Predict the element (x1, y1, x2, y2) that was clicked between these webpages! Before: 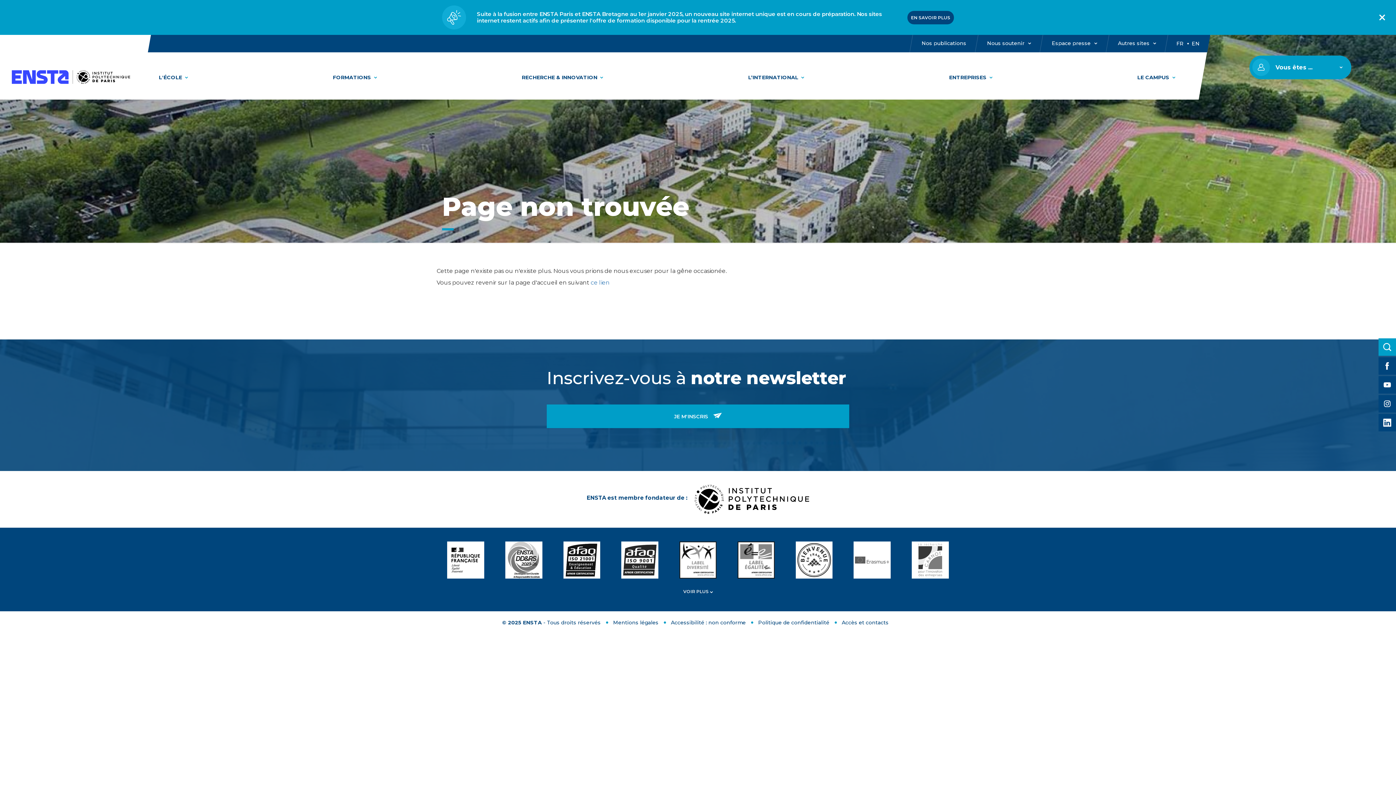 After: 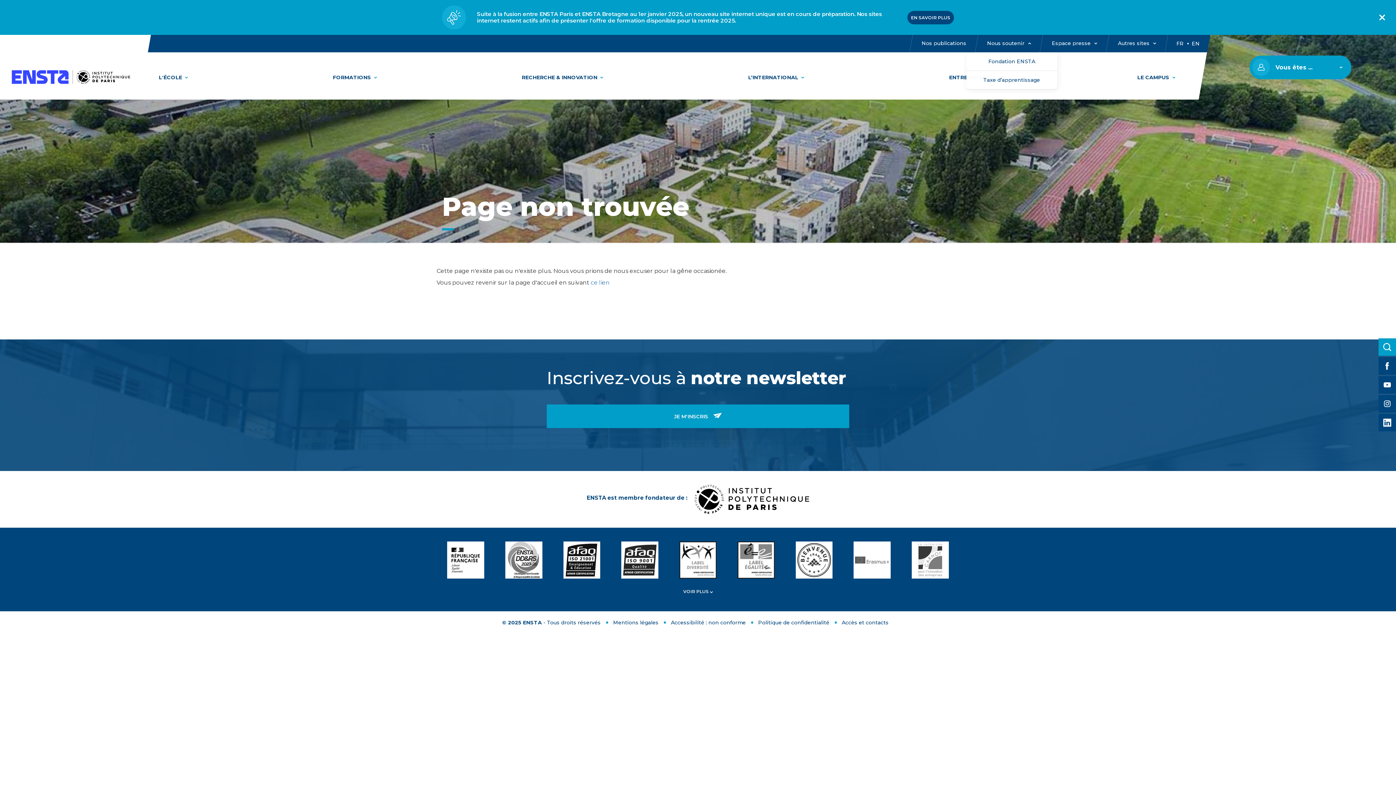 Action: label: Nous soutenir bbox: (987, 34, 1031, 51)